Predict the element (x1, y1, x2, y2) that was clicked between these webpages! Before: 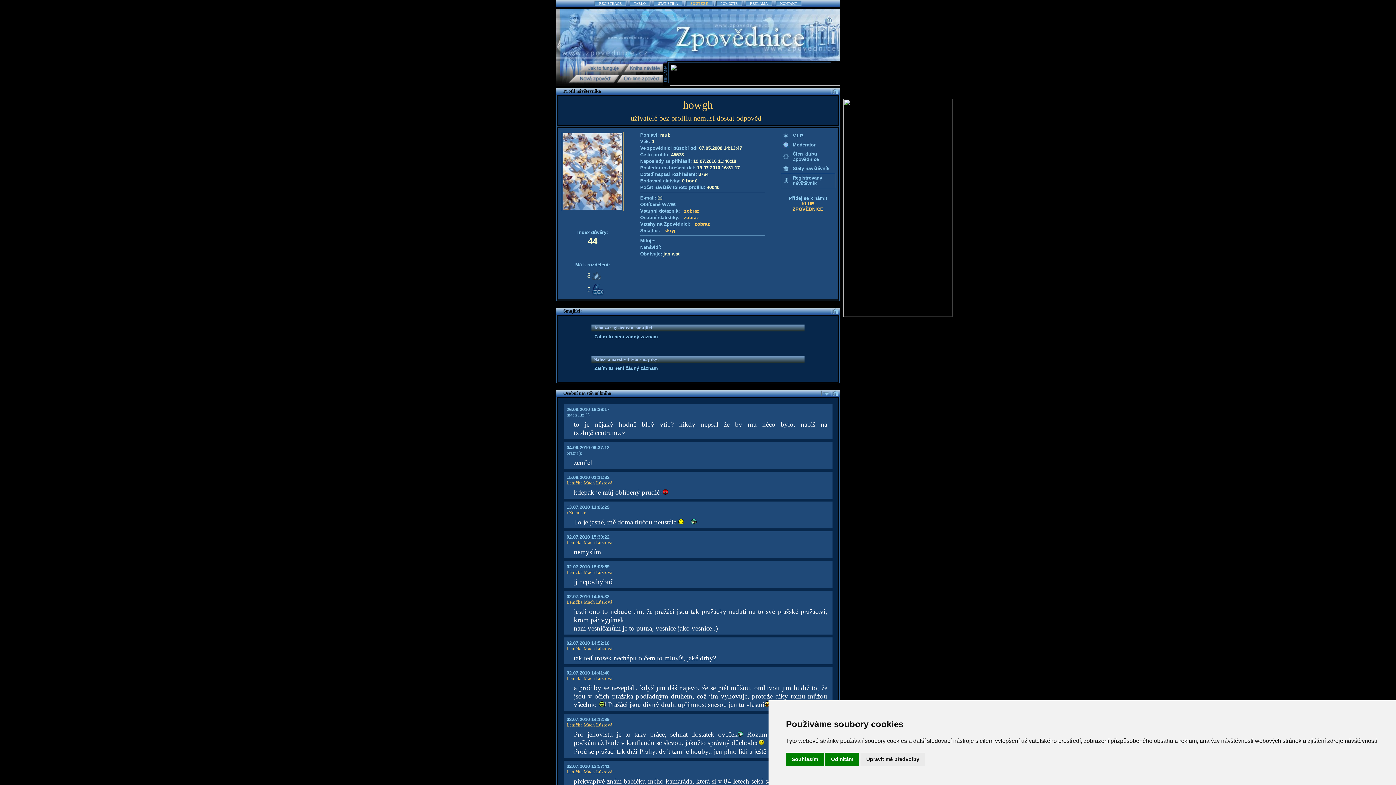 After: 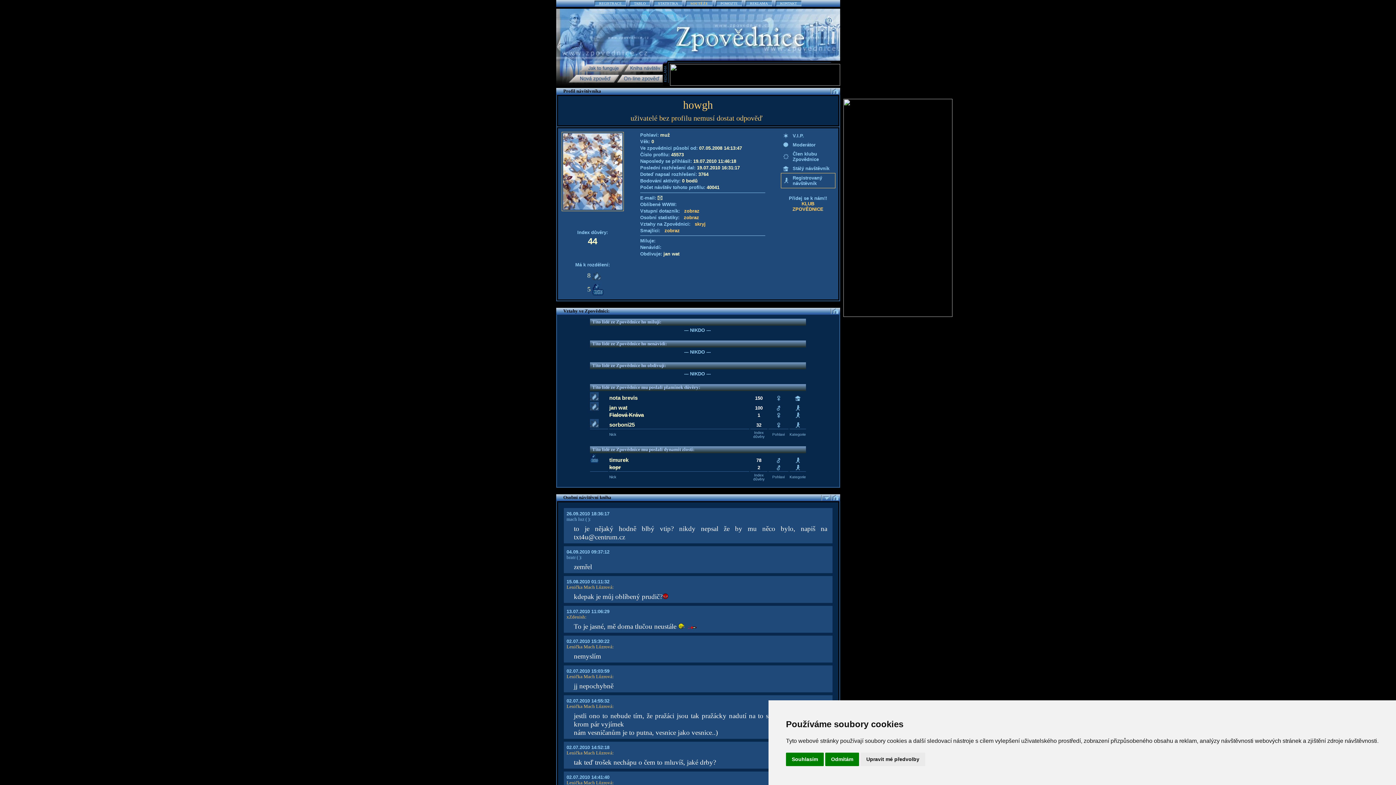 Action: bbox: (694, 221, 710, 226) label: zobraz